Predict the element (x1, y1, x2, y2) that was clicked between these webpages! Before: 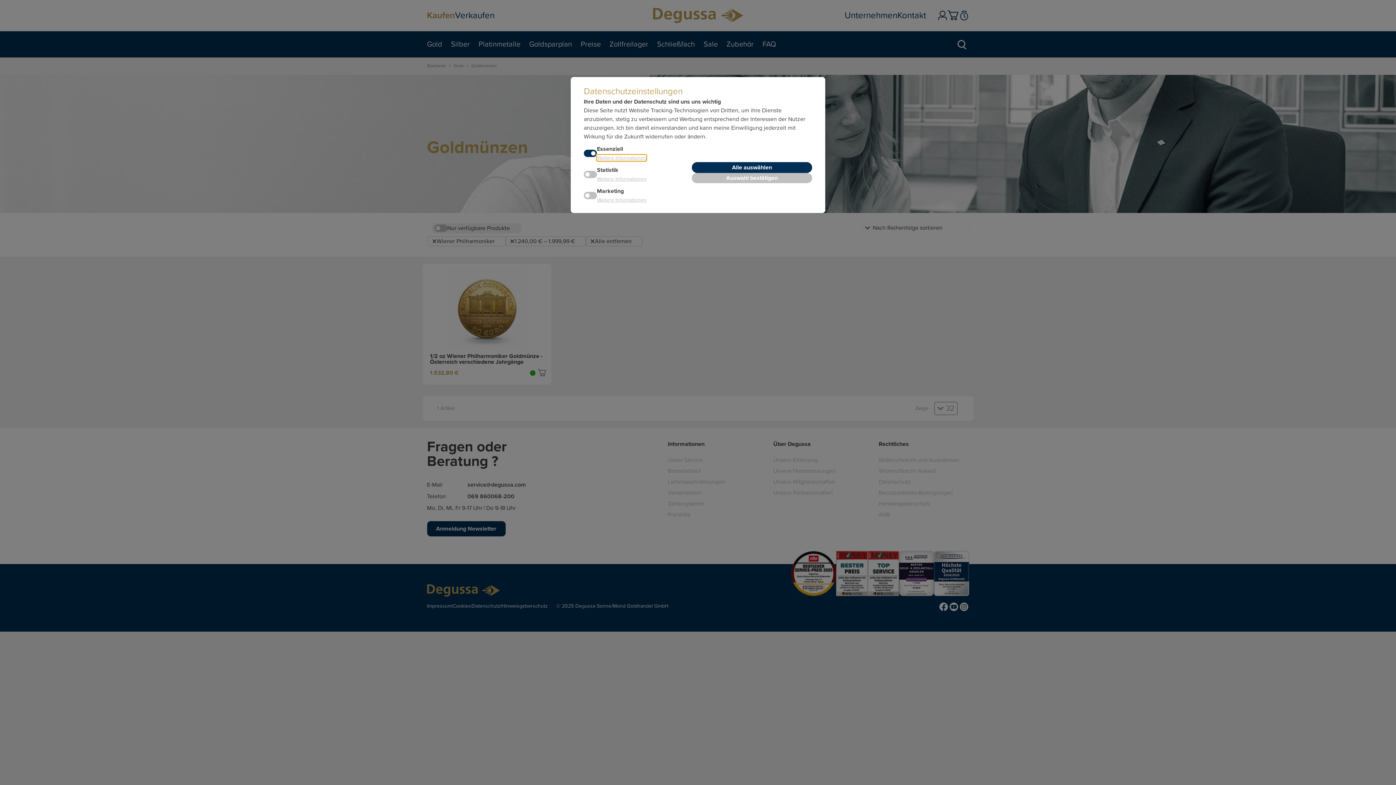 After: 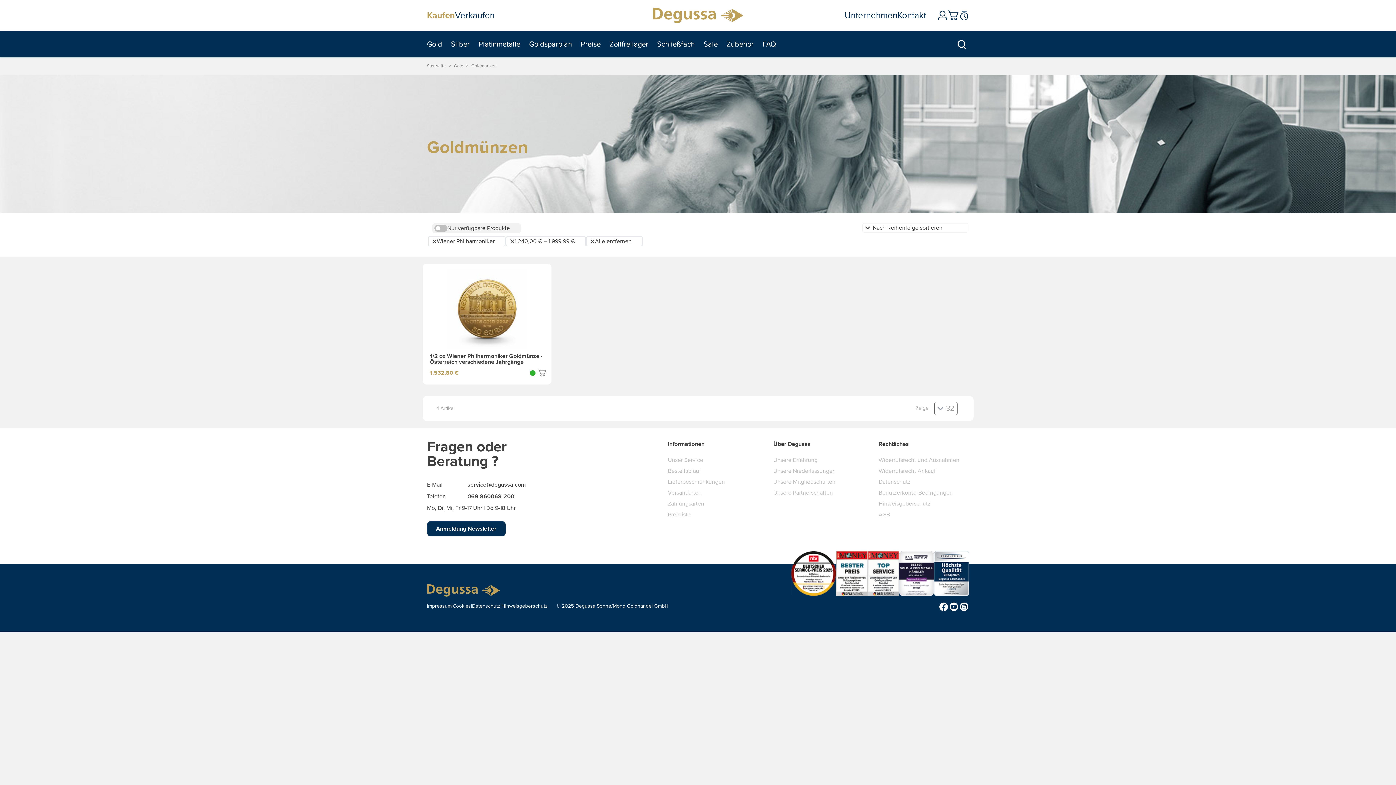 Action: bbox: (692, 173, 812, 183) label: Auswahl bestätigen